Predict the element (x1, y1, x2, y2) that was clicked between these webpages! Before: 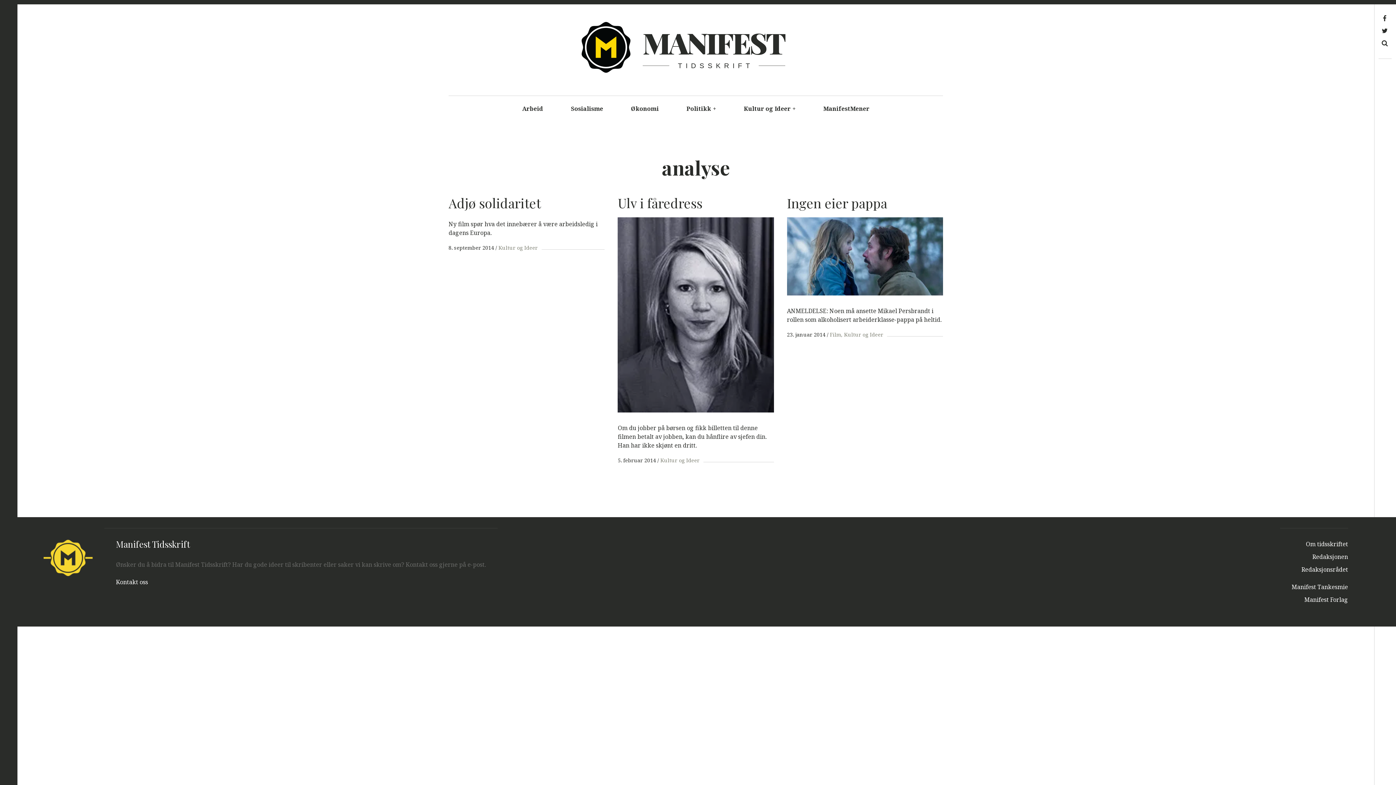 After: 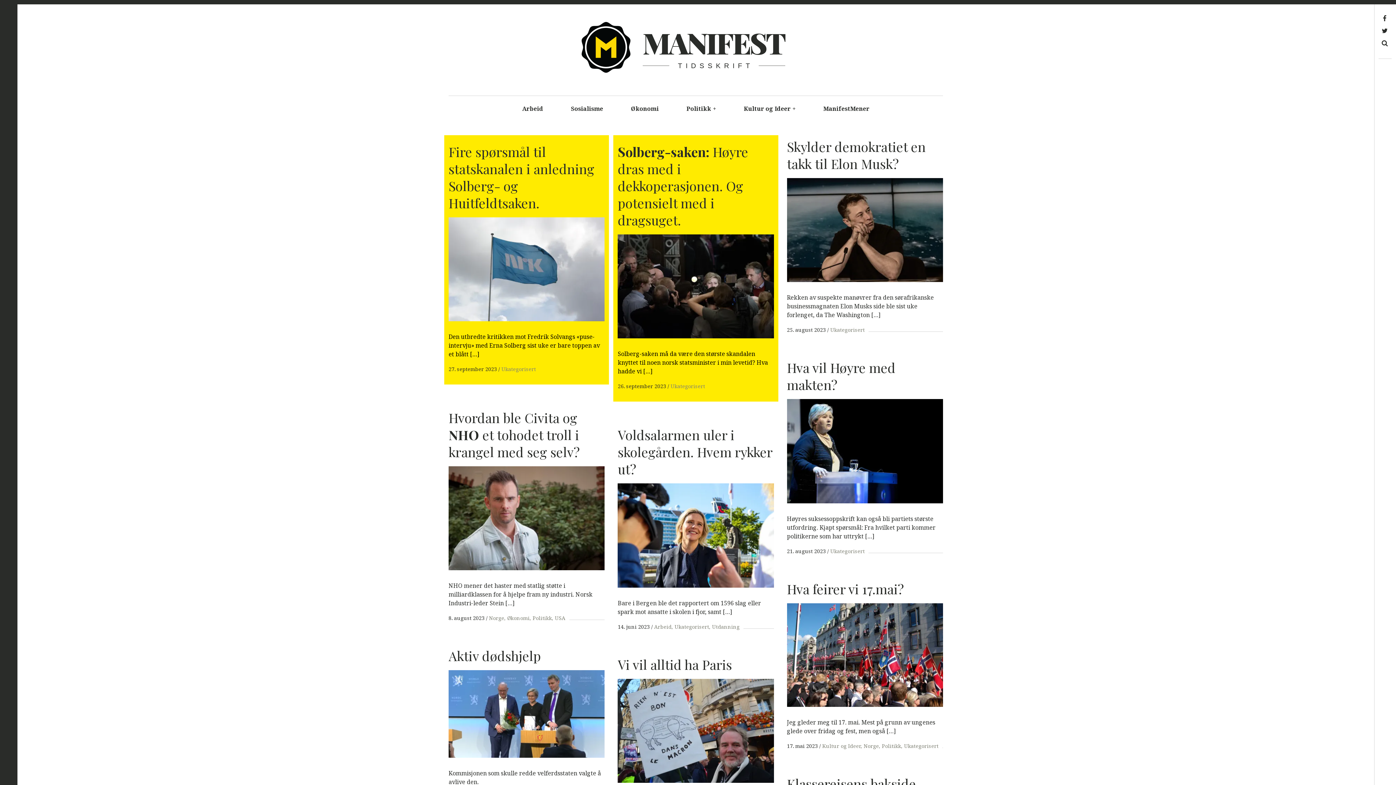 Action: label: MANIFEST bbox: (642, 22, 784, 61)